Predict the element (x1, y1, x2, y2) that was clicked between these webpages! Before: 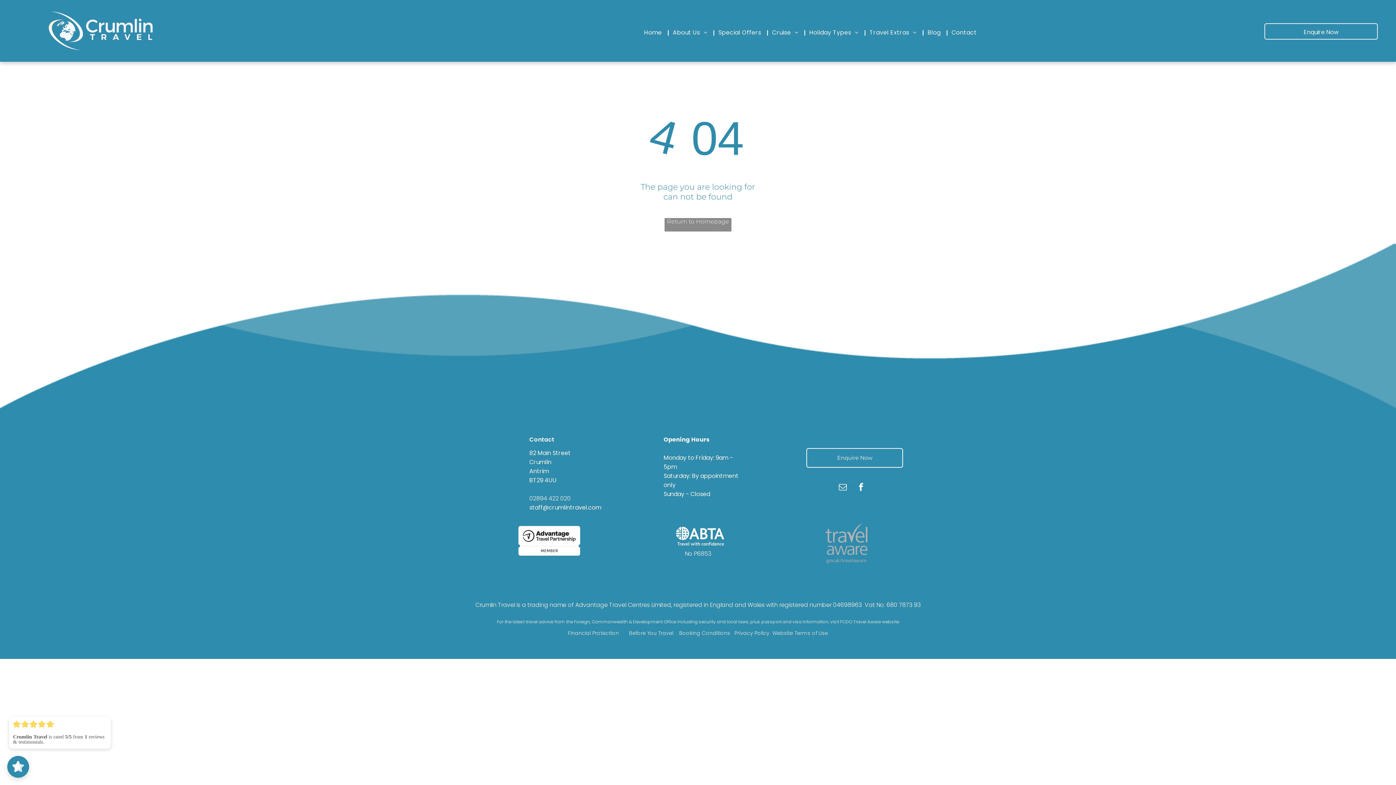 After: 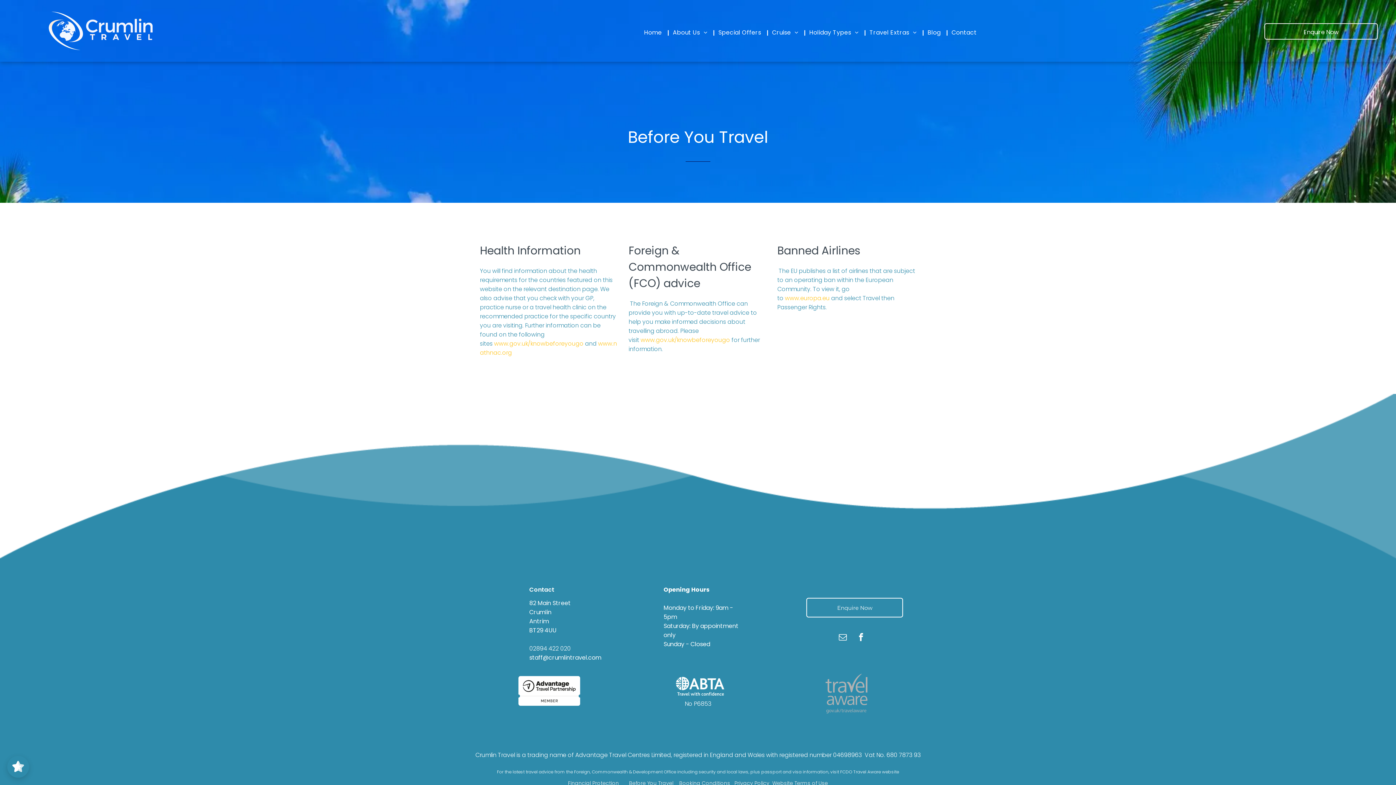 Action: label: Before You Travel bbox: (629, 629, 673, 637)